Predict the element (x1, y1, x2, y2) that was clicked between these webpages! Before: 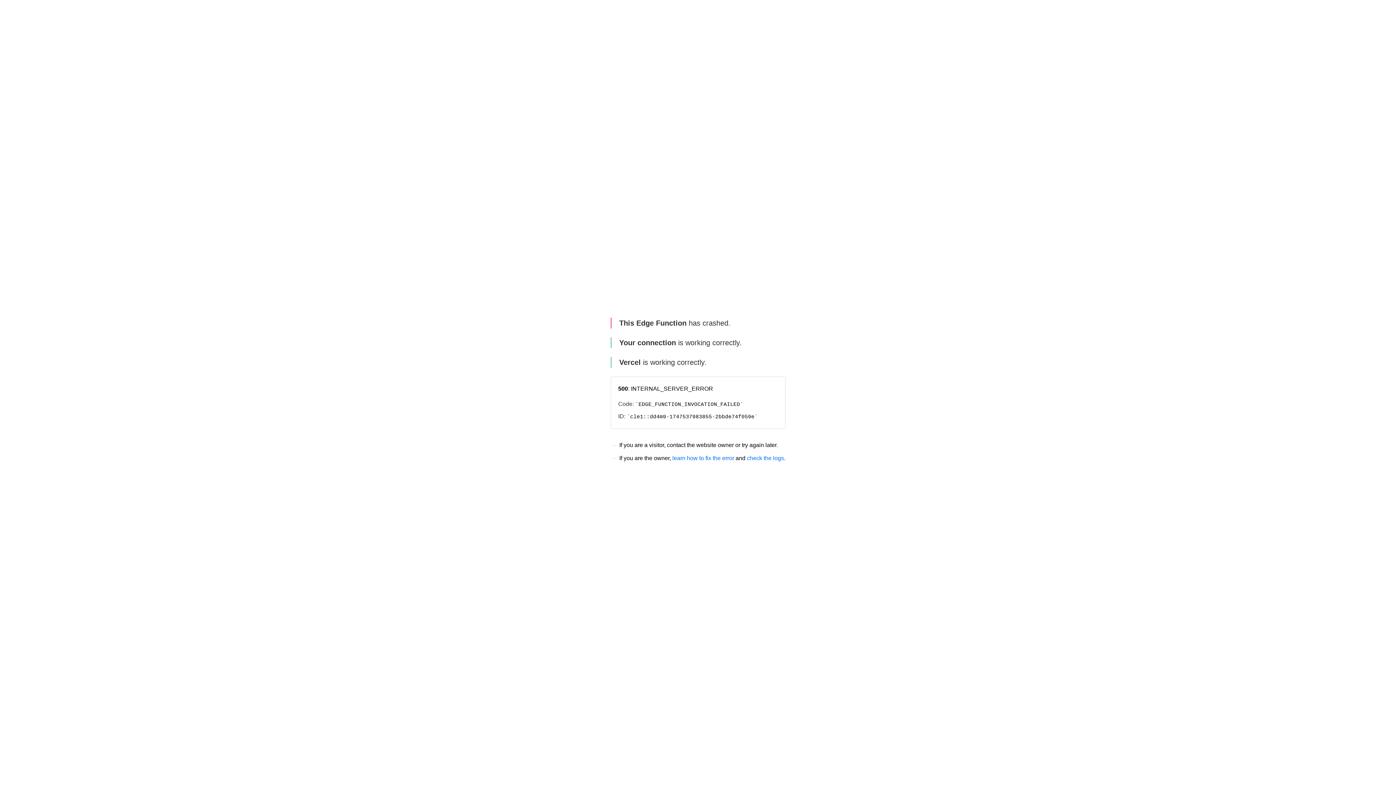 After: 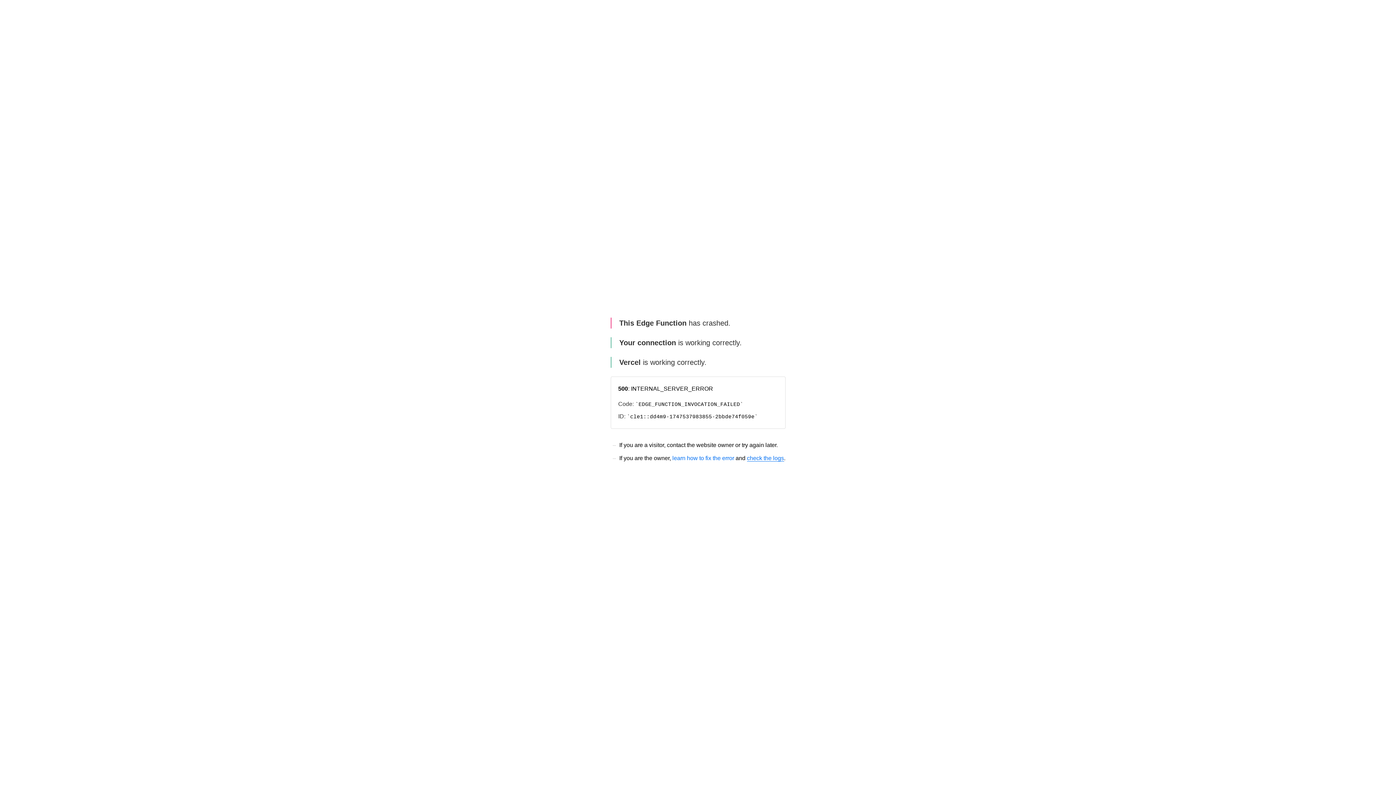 Action: label: check the logs bbox: (747, 455, 784, 461)